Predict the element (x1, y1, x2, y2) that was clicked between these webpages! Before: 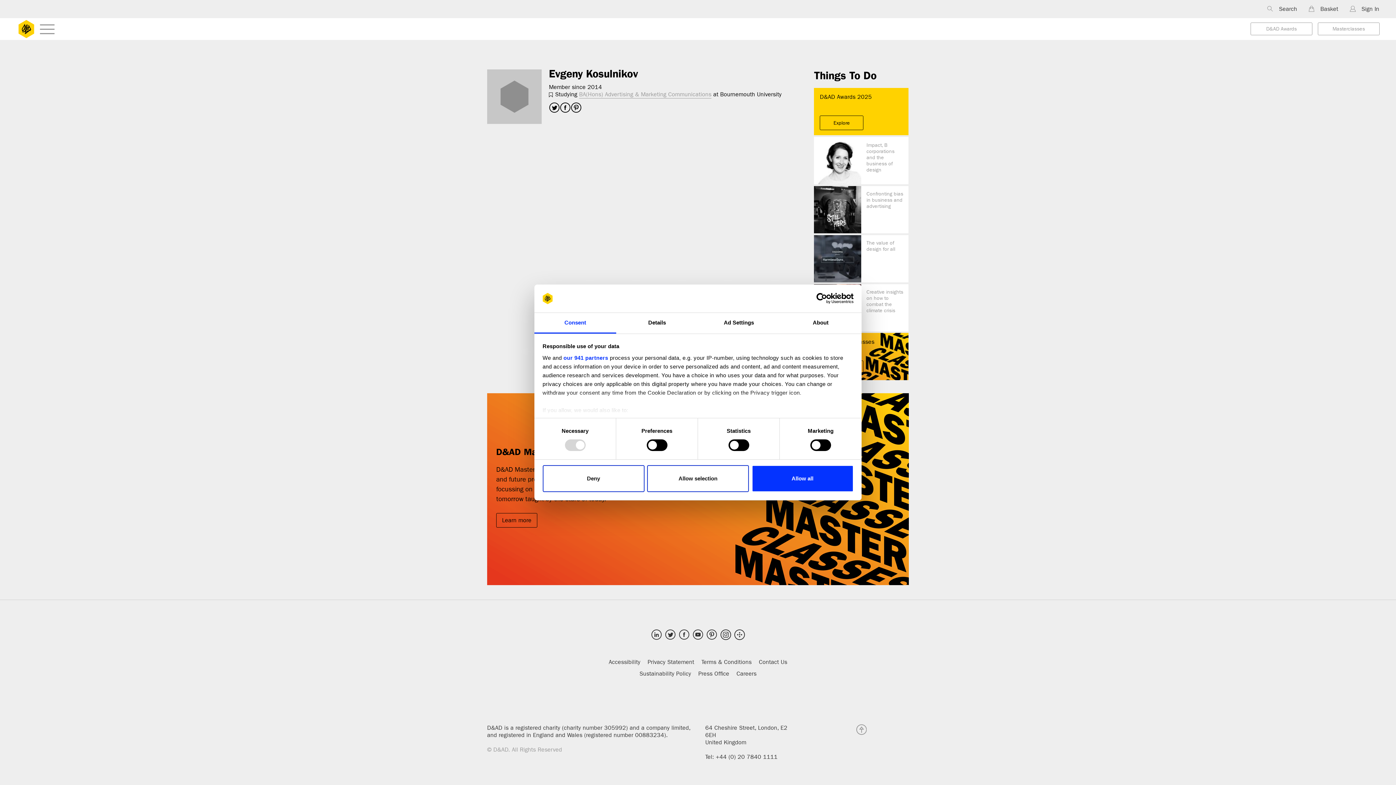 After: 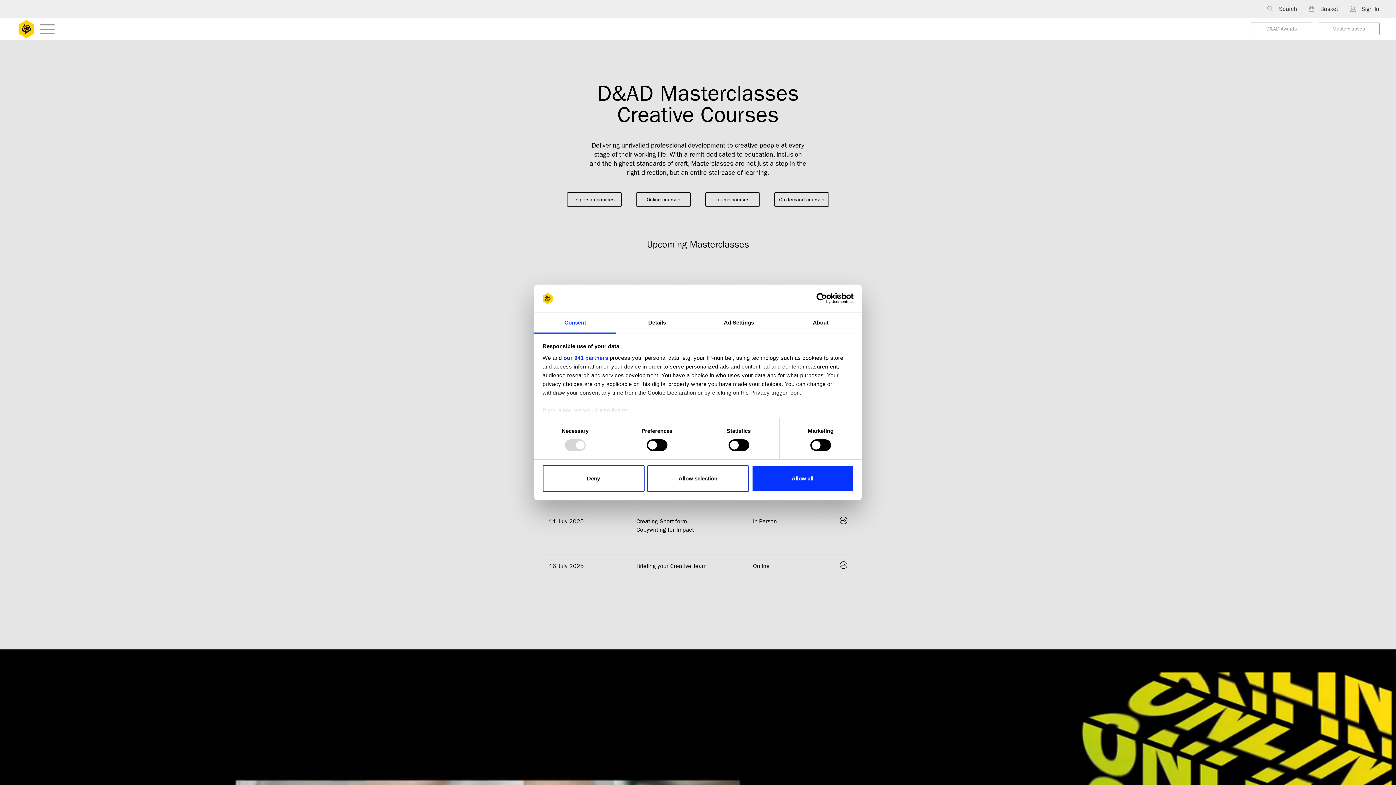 Action: bbox: (1318, 22, 1380, 35) label: Masterclasses